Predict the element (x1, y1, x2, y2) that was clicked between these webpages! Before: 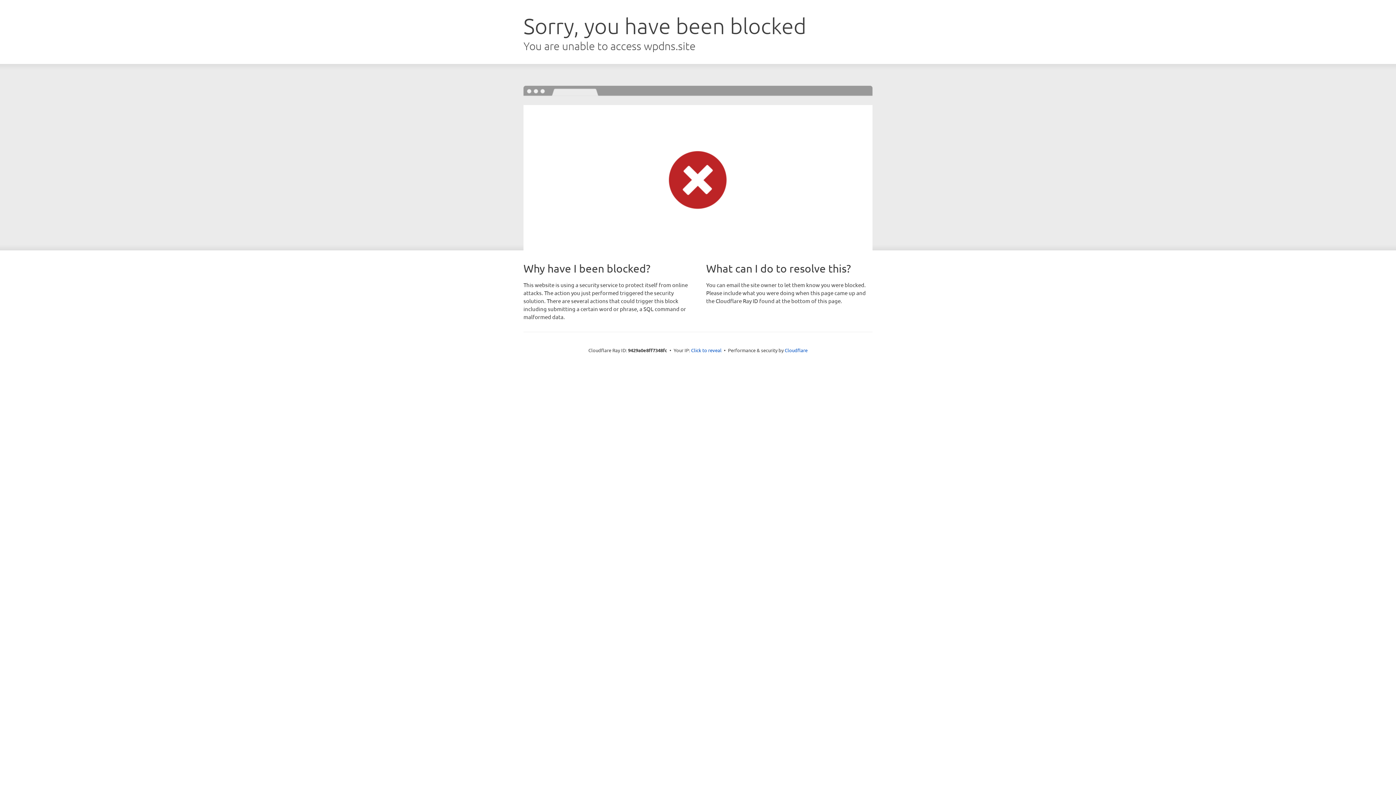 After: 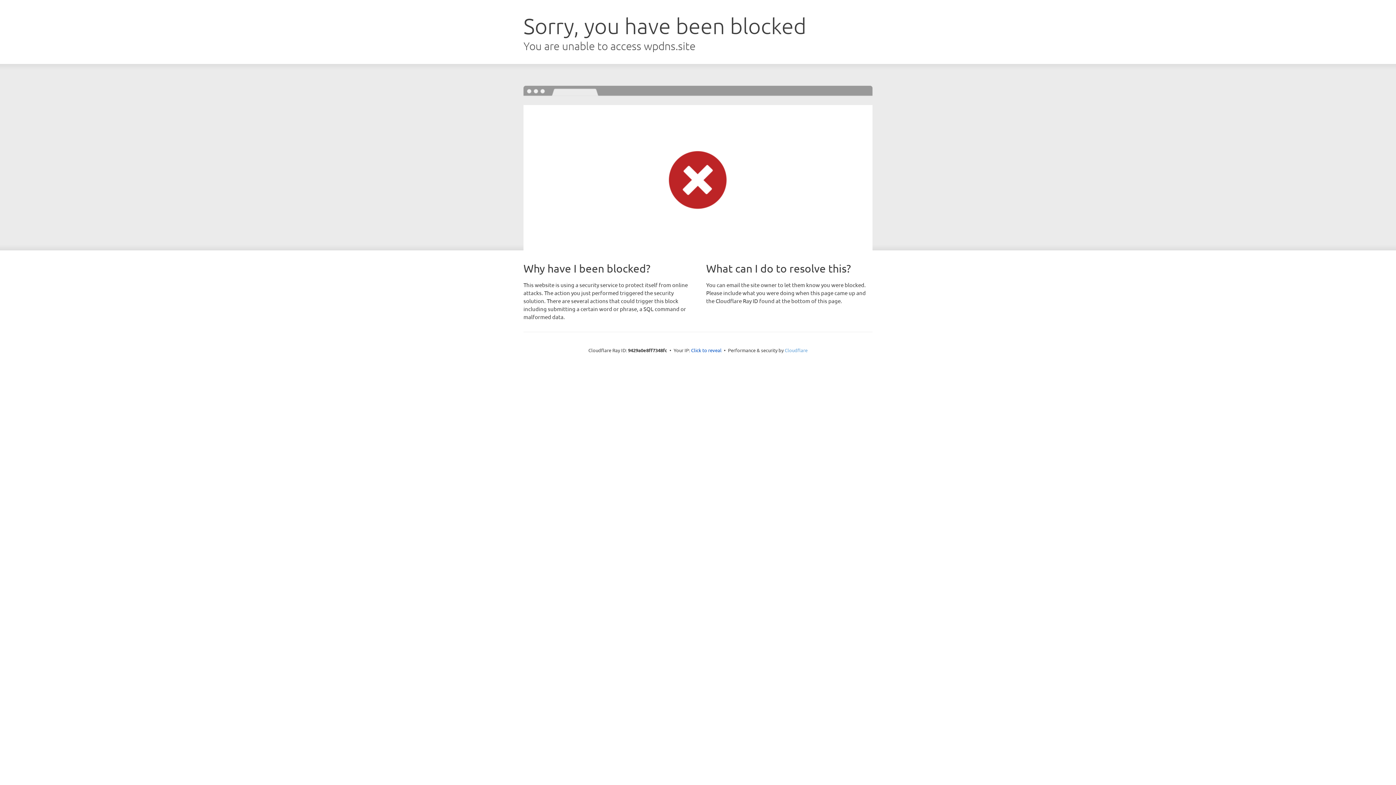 Action: label: Cloudflare bbox: (784, 347, 807, 353)